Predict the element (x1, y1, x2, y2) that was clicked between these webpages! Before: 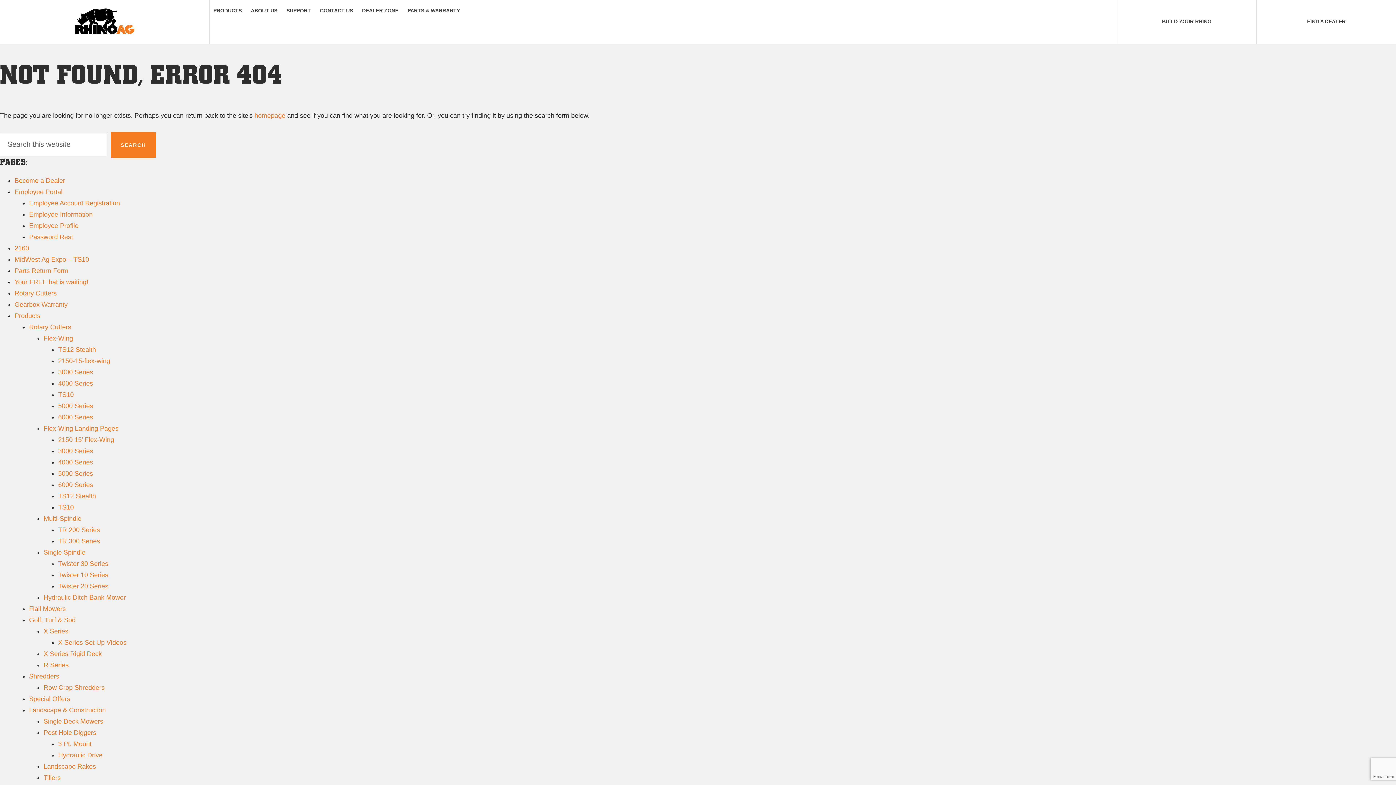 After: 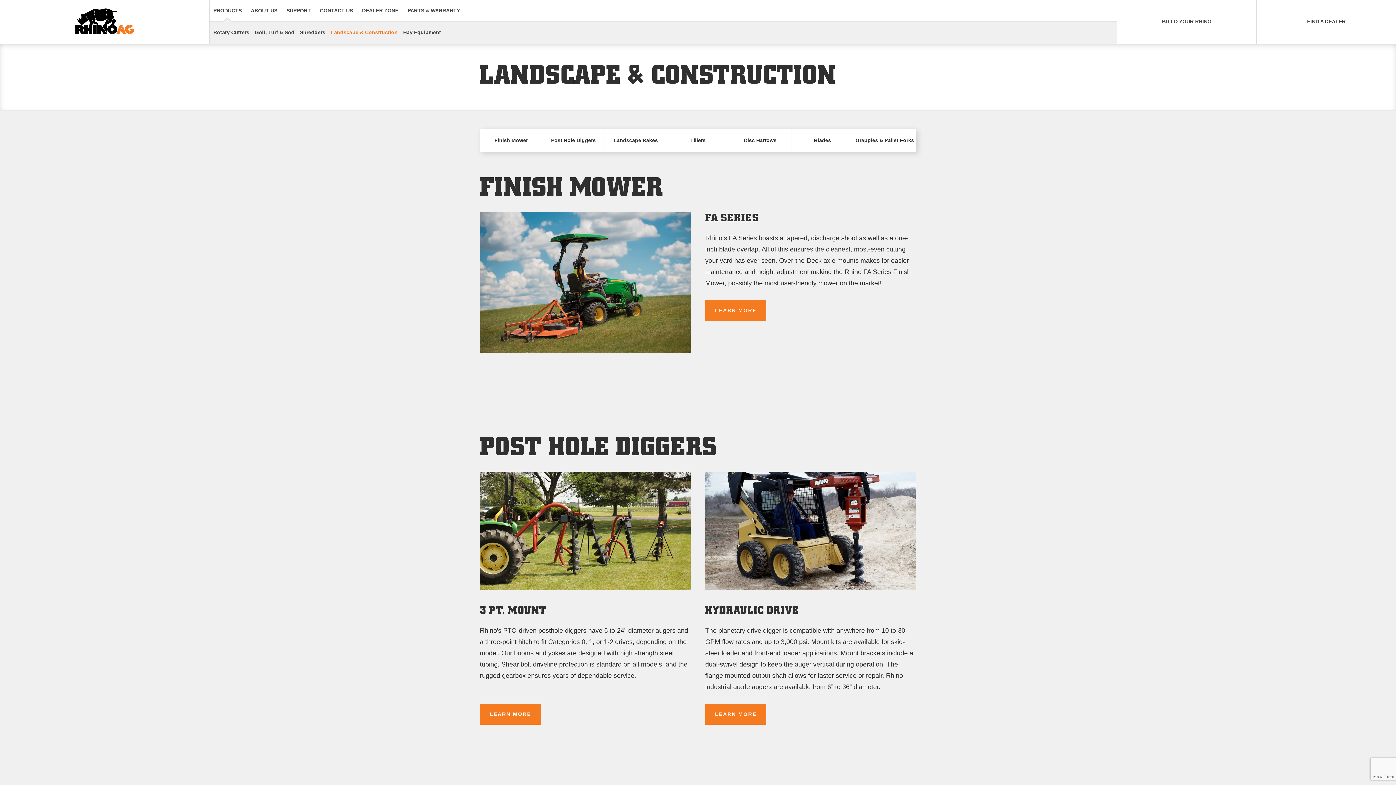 Action: bbox: (29, 707, 105, 714) label: Landscape & Construction